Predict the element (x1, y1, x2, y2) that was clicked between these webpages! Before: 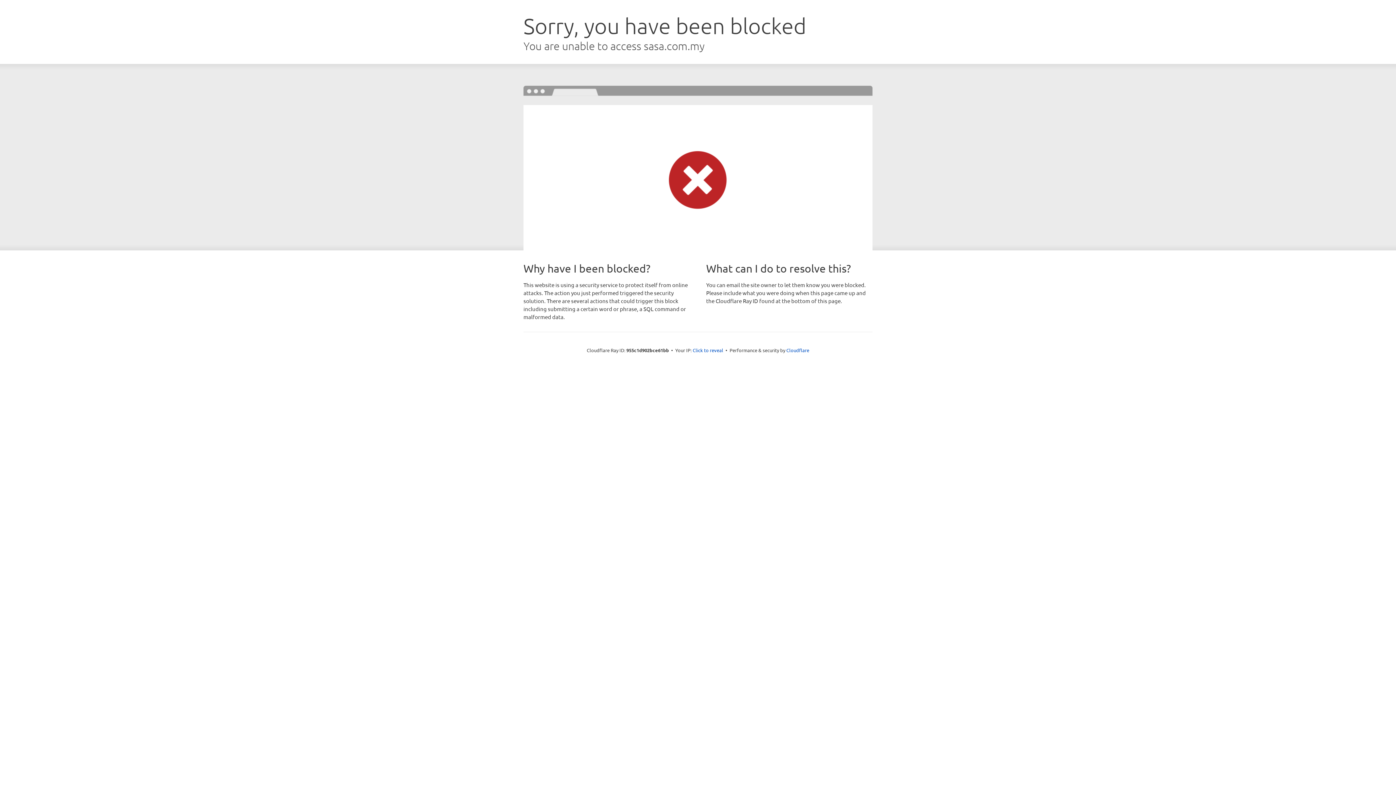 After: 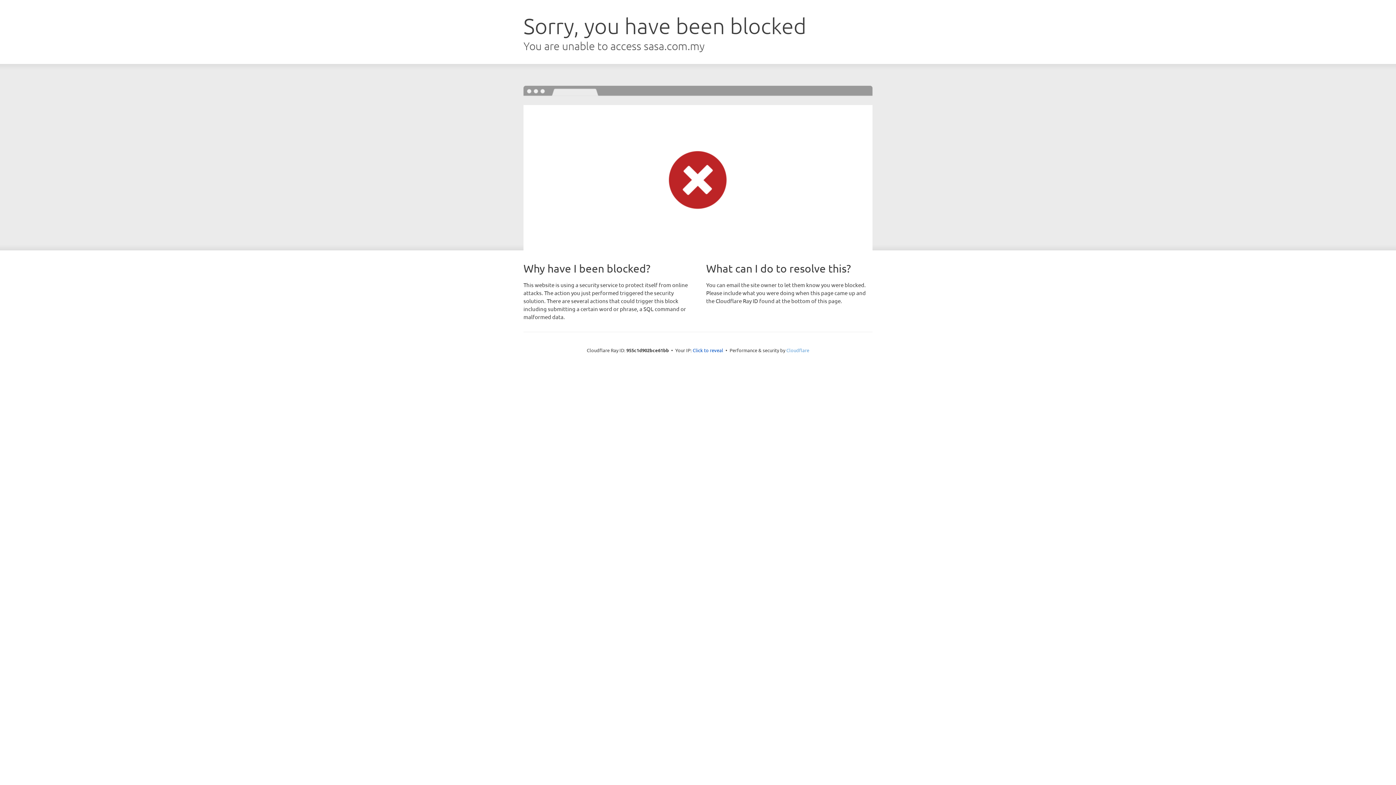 Action: bbox: (786, 347, 809, 353) label: Cloudflare